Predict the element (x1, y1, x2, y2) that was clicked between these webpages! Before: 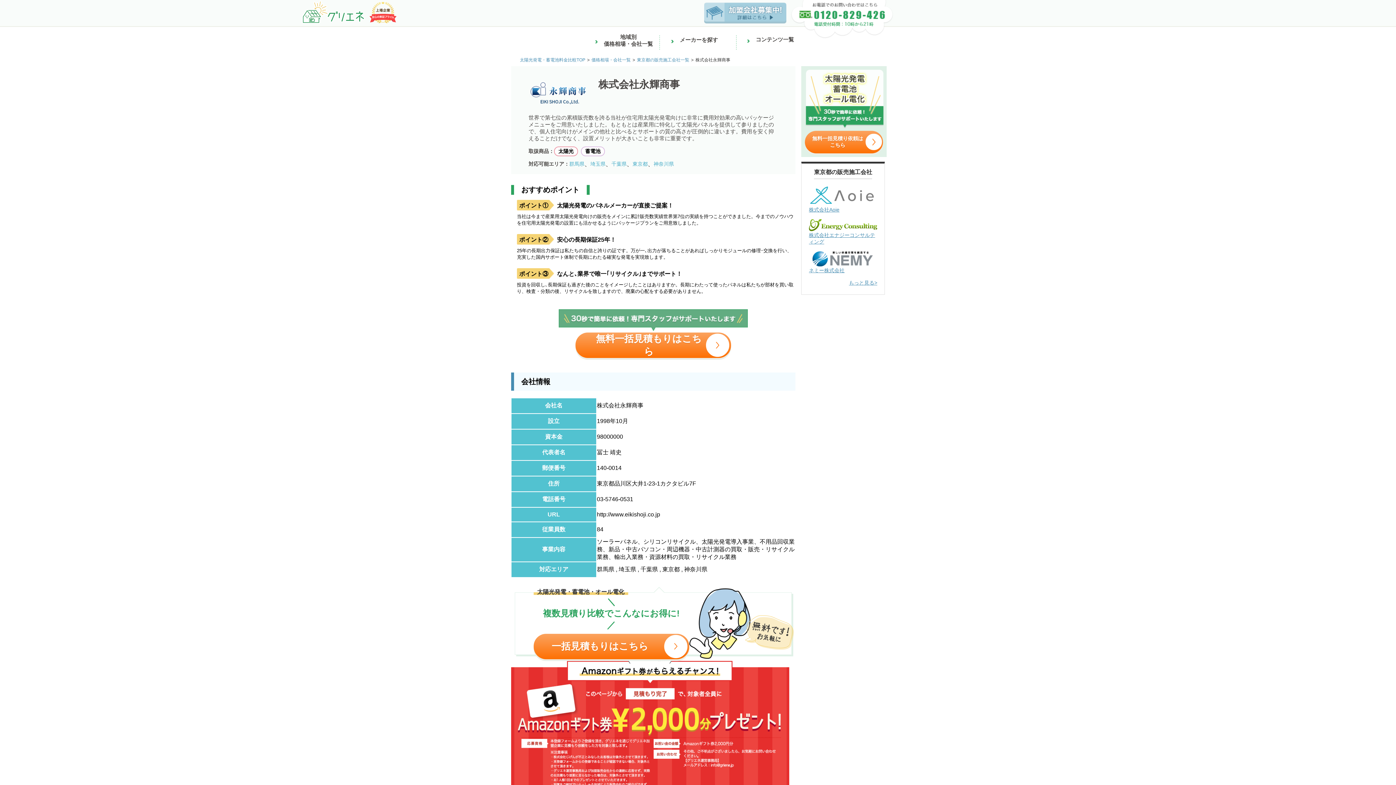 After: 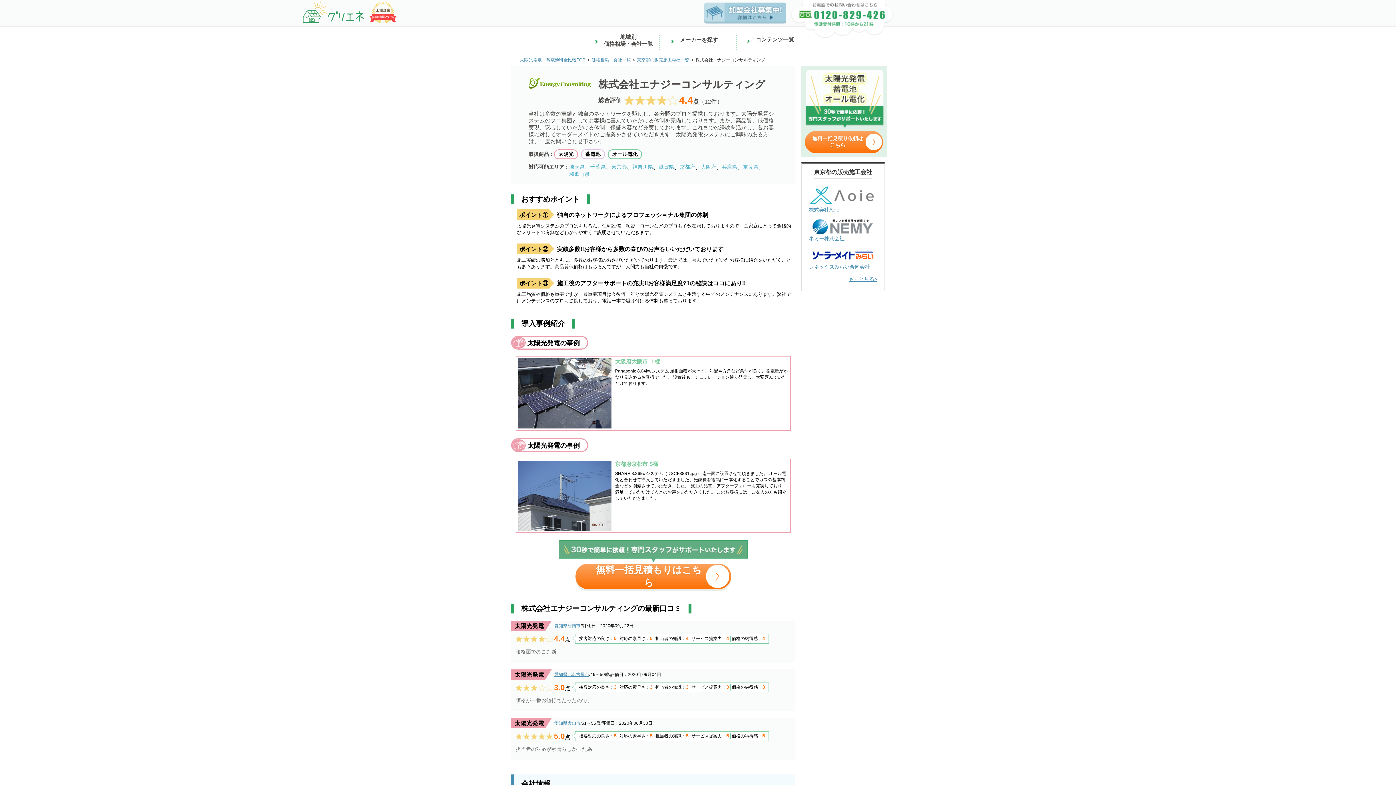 Action: label: 株式会社エナジーコンサルティング bbox: (809, 219, 877, 245)